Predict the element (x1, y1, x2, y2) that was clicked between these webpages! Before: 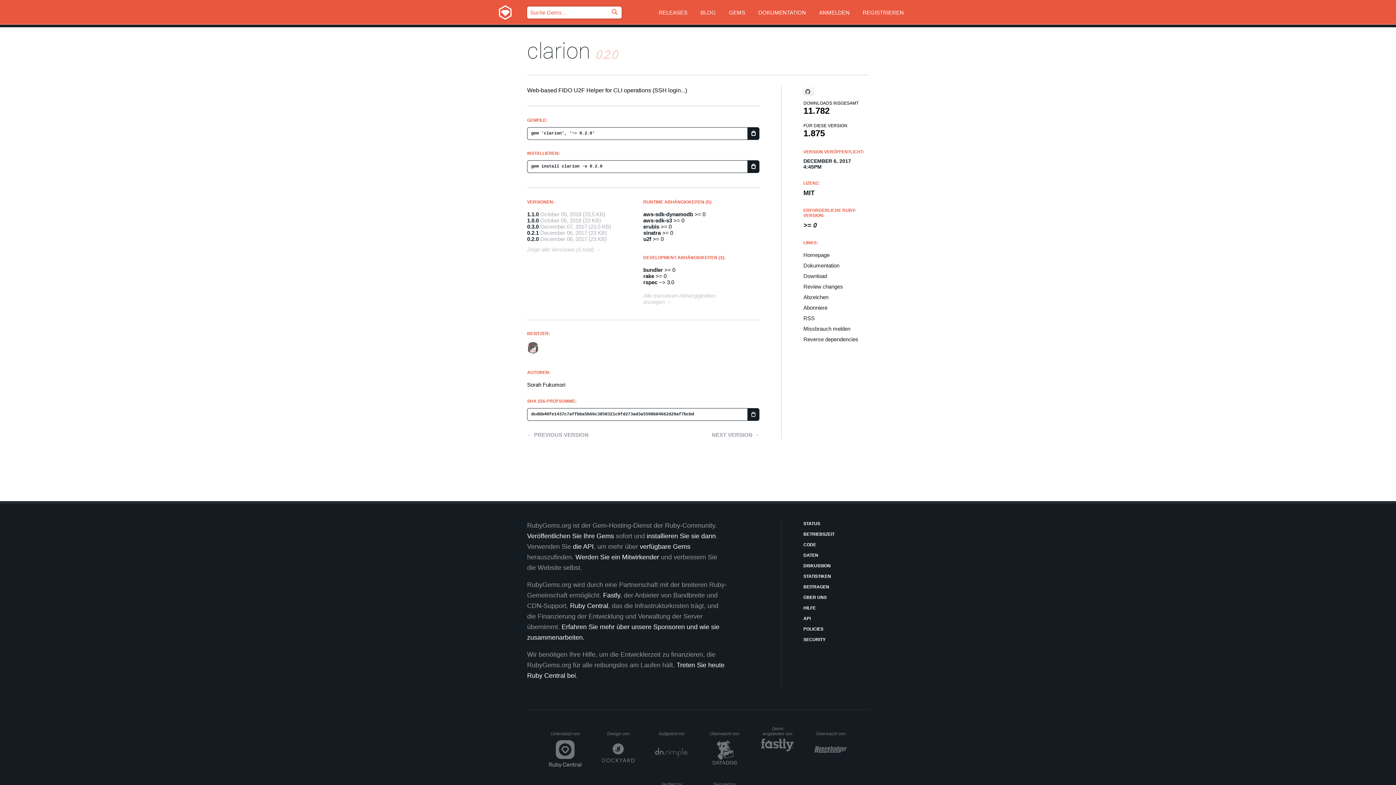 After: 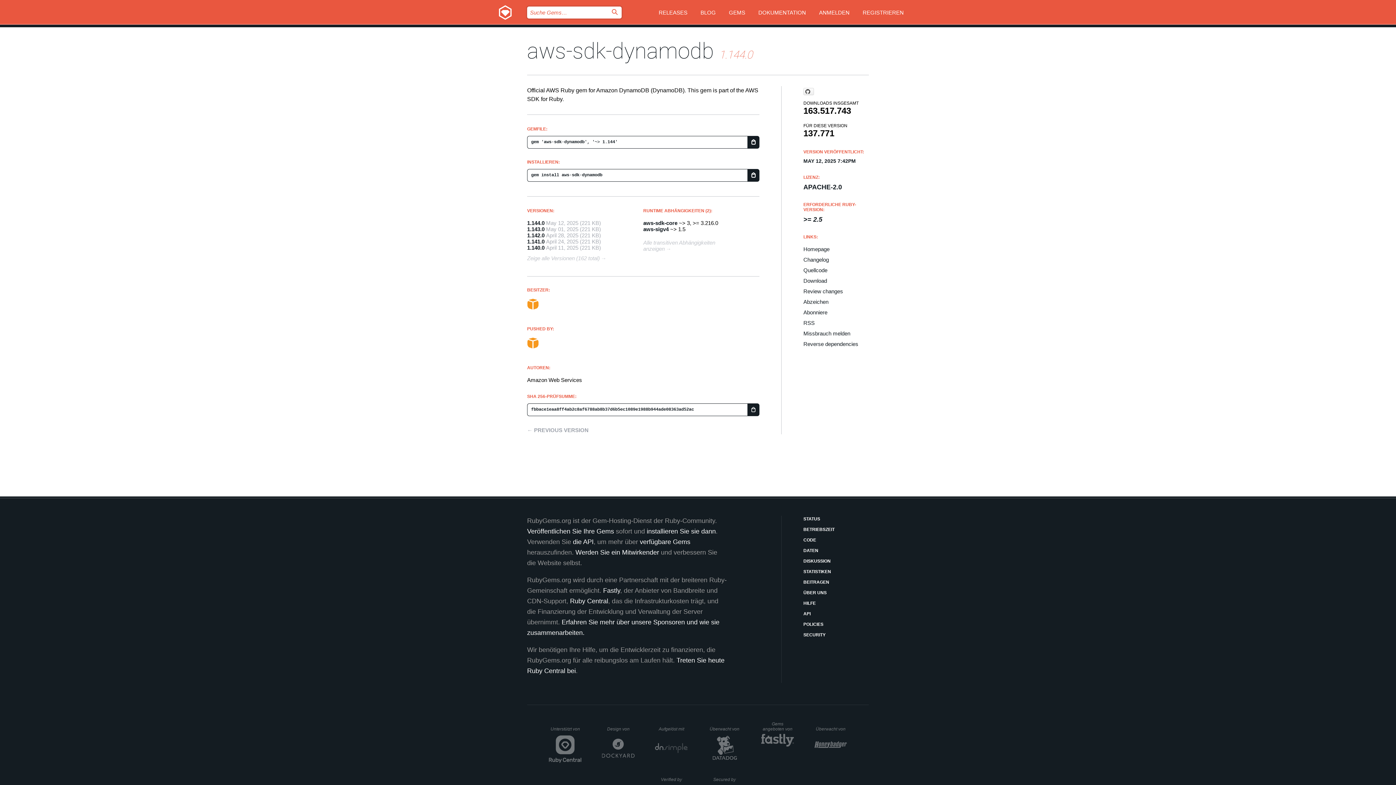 Action: bbox: (643, 211, 693, 217) label: aws-sdk-dynamodb